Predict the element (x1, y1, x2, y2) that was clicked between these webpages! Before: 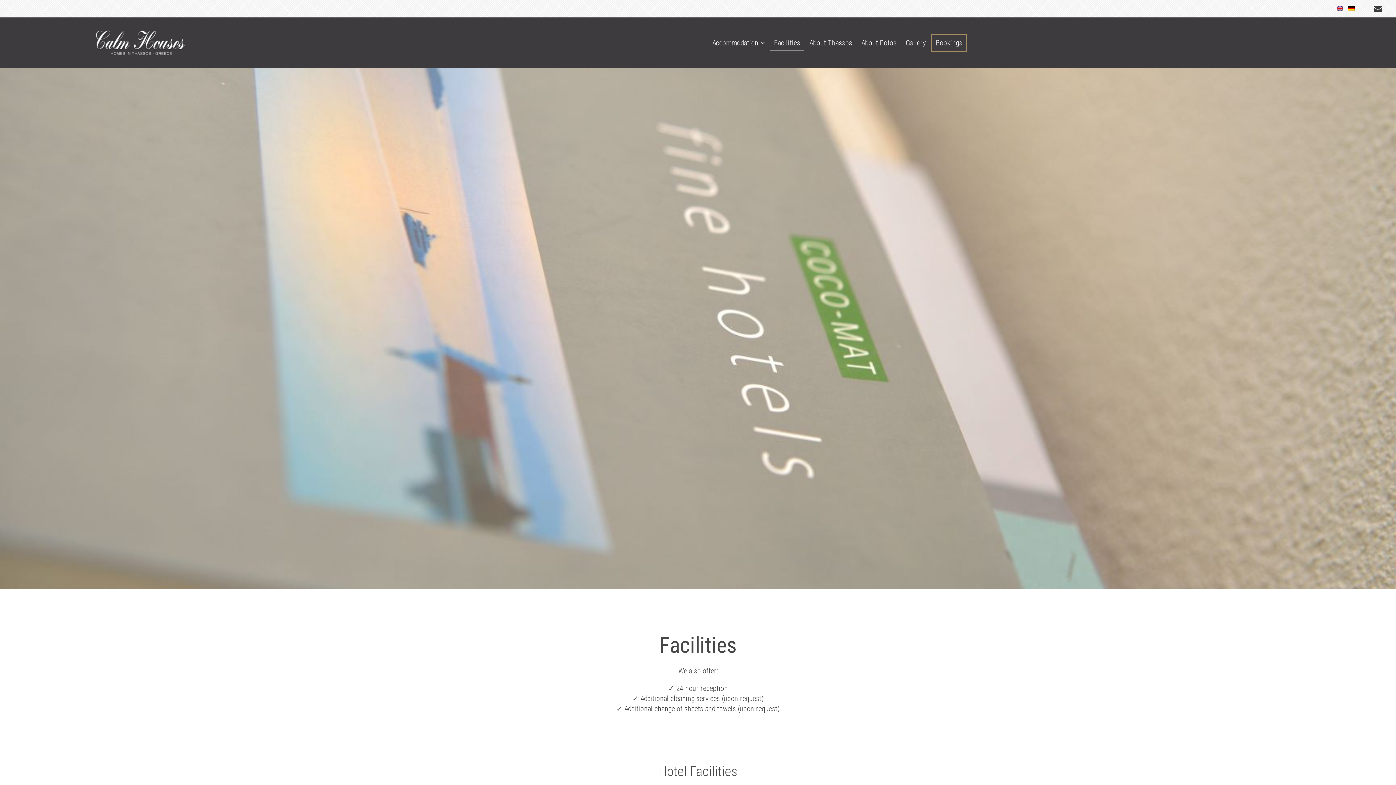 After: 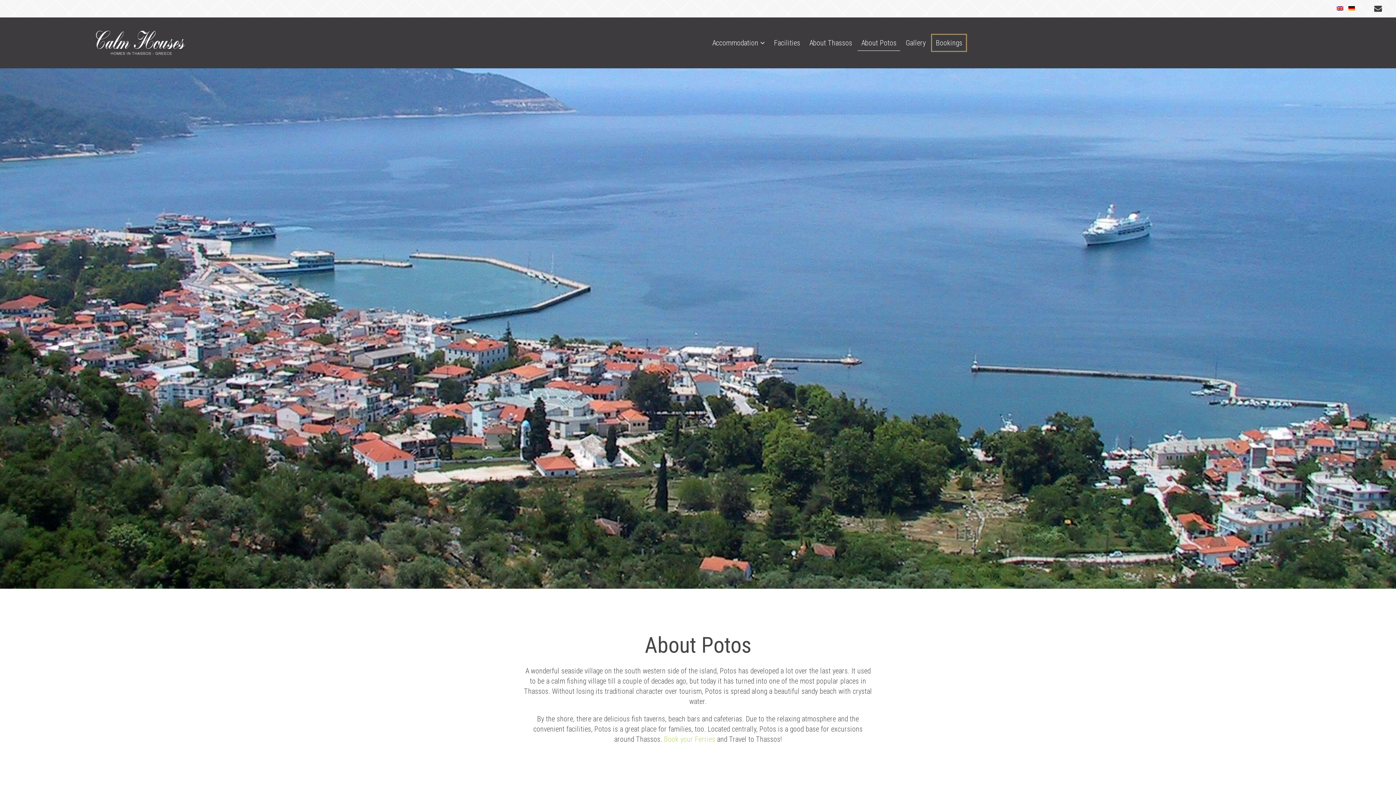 Action: bbox: (857, 34, 900, 50) label: About Potos